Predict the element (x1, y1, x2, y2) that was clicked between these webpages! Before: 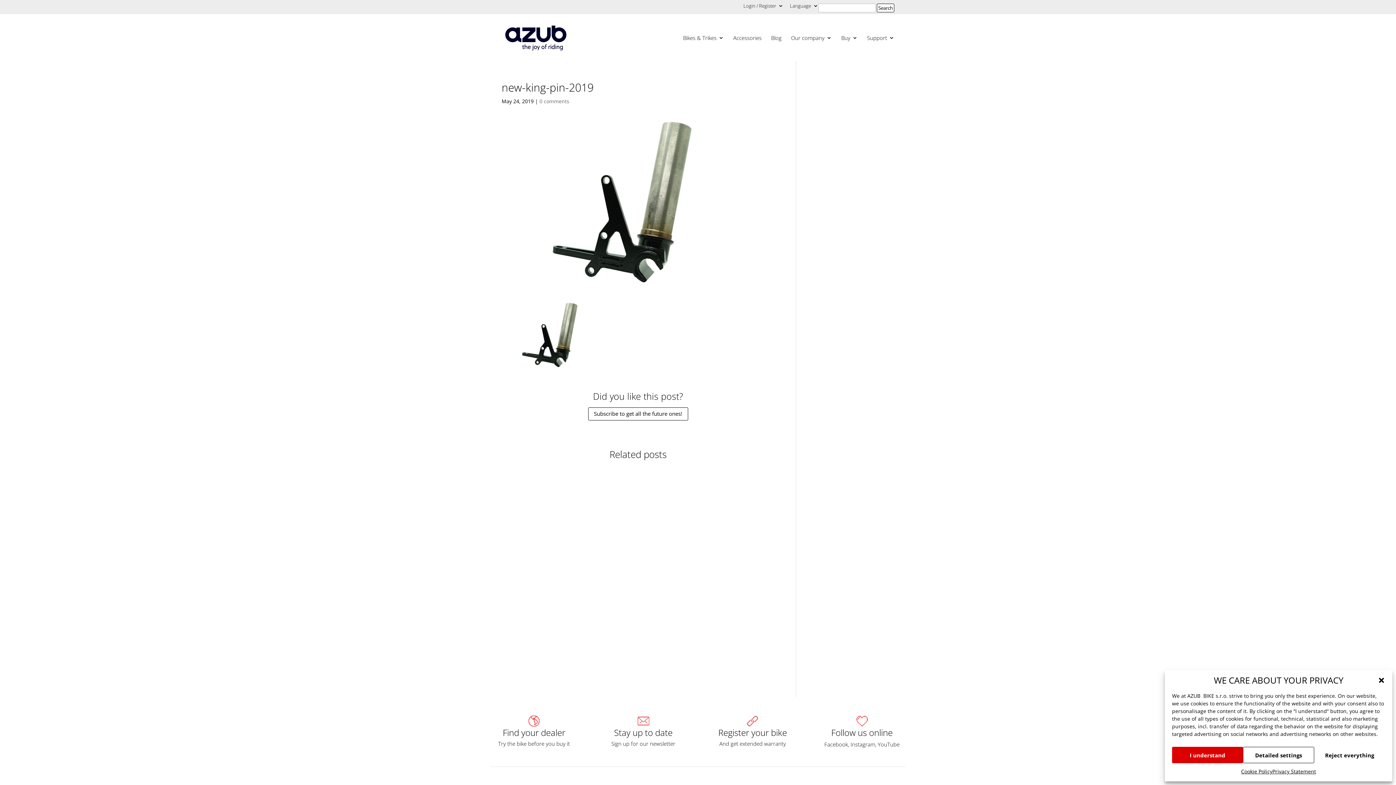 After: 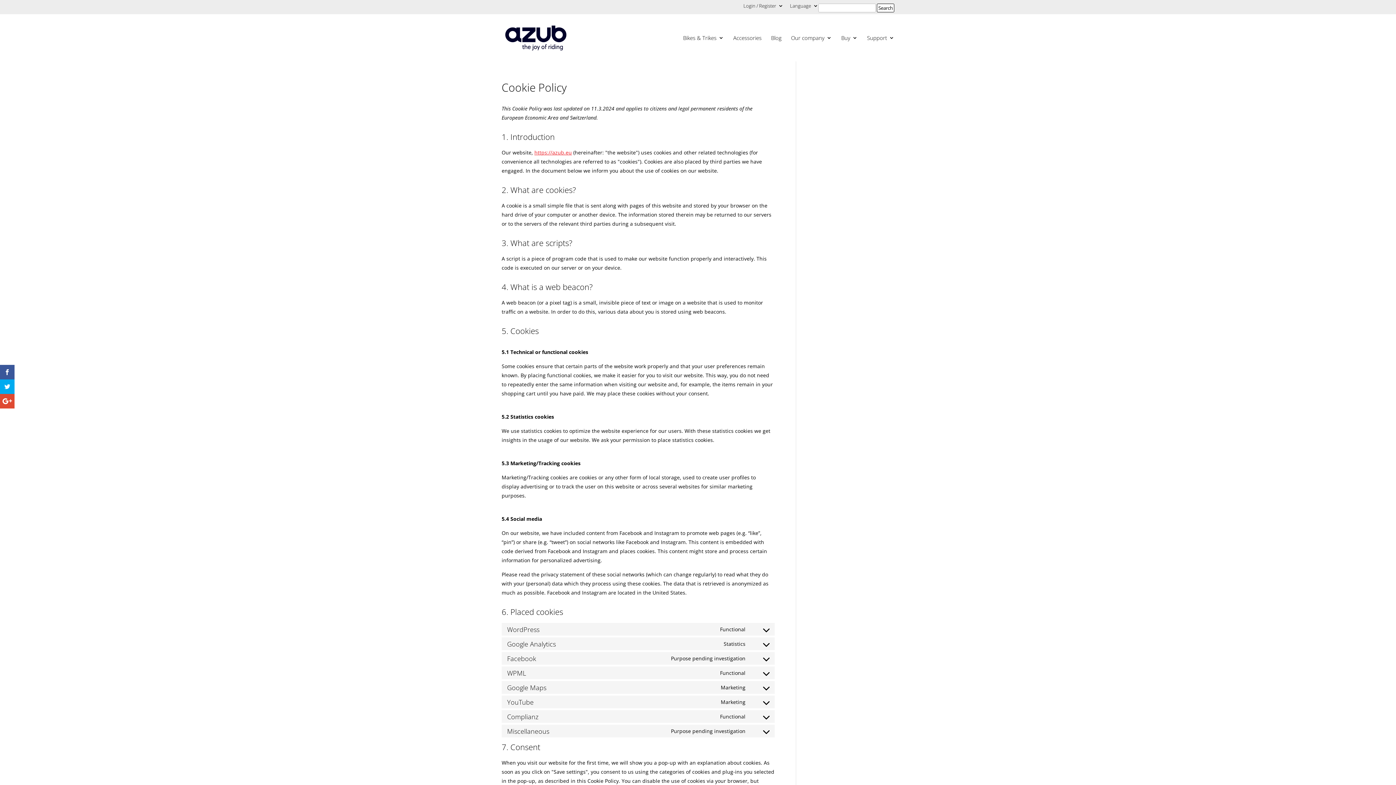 Action: bbox: (1241, 767, 1272, 776) label: Cookie Policy